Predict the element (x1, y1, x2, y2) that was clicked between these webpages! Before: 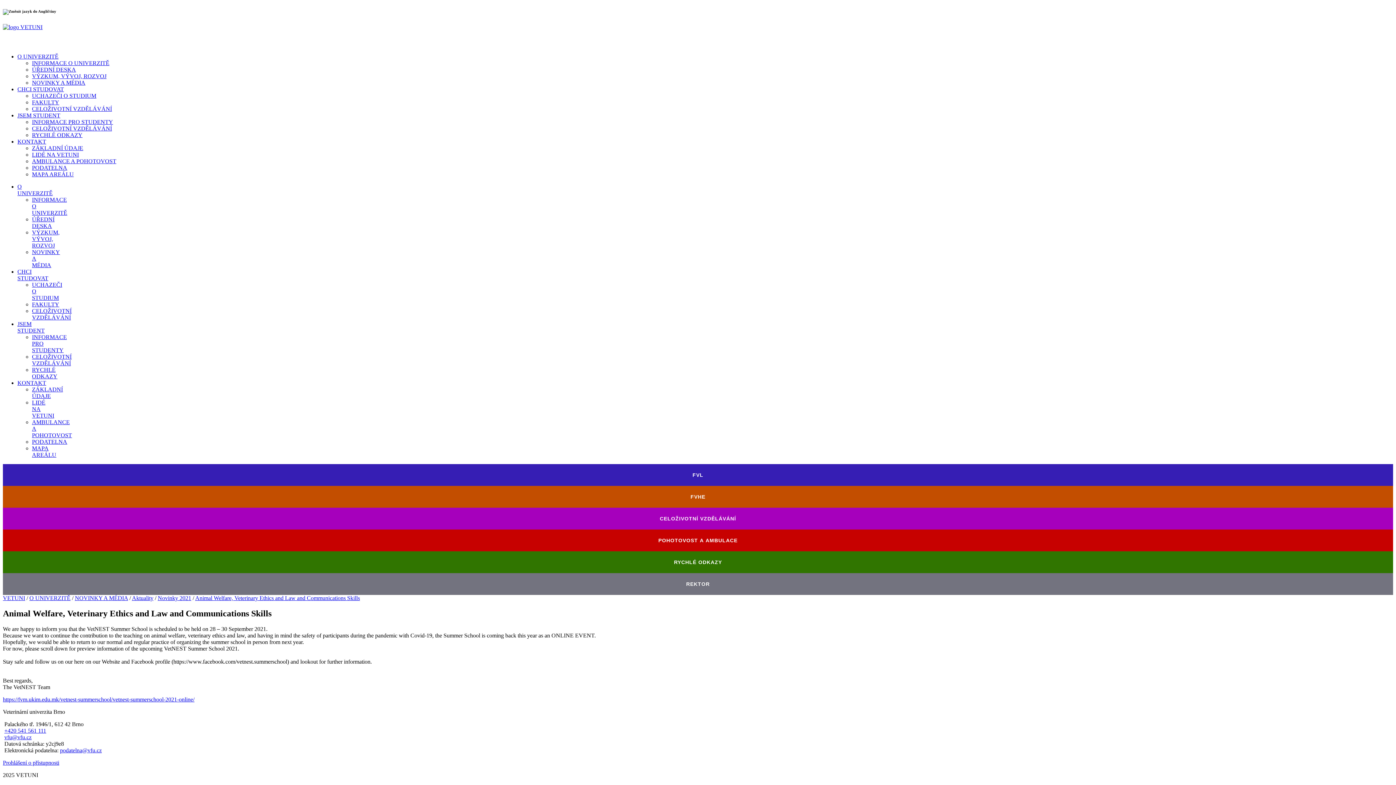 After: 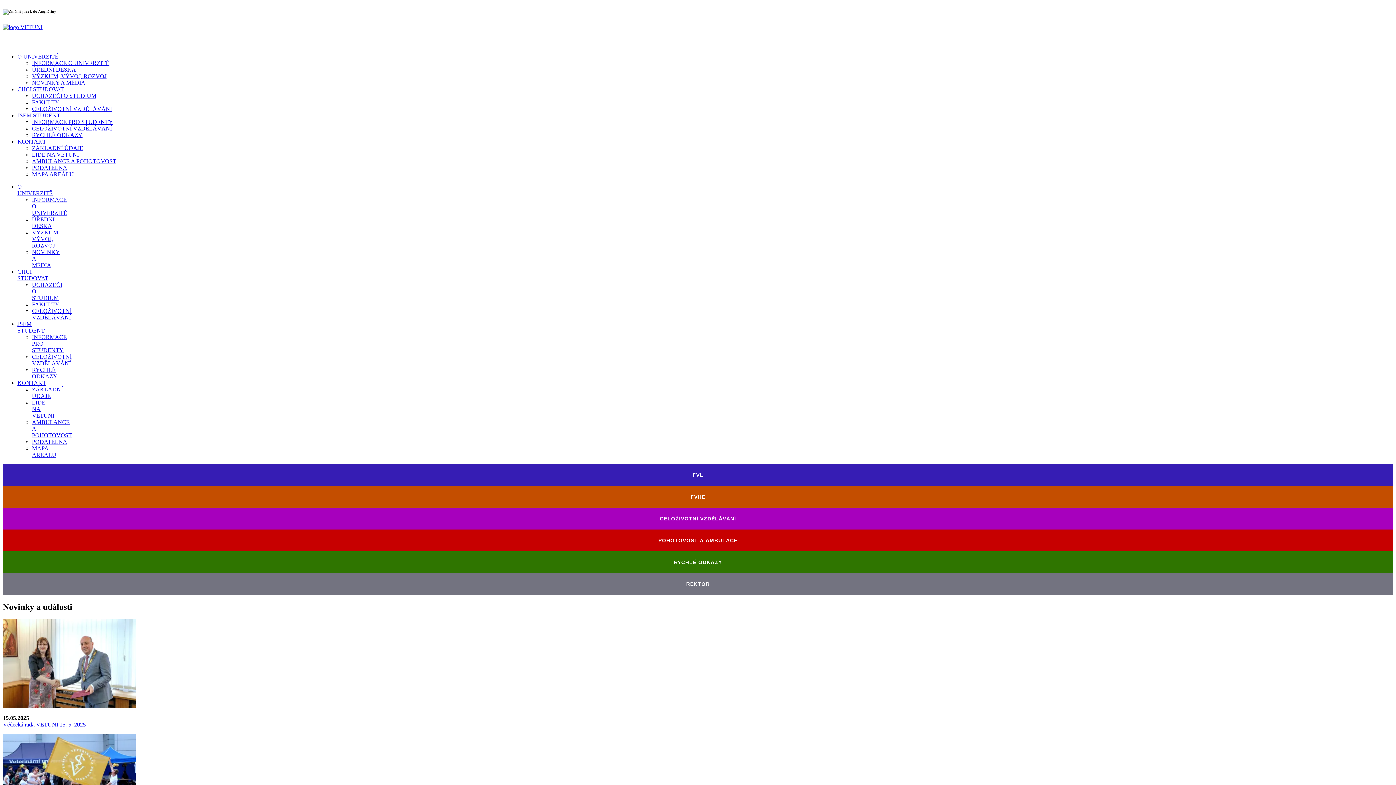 Action: bbox: (2, 23, 42, 30)